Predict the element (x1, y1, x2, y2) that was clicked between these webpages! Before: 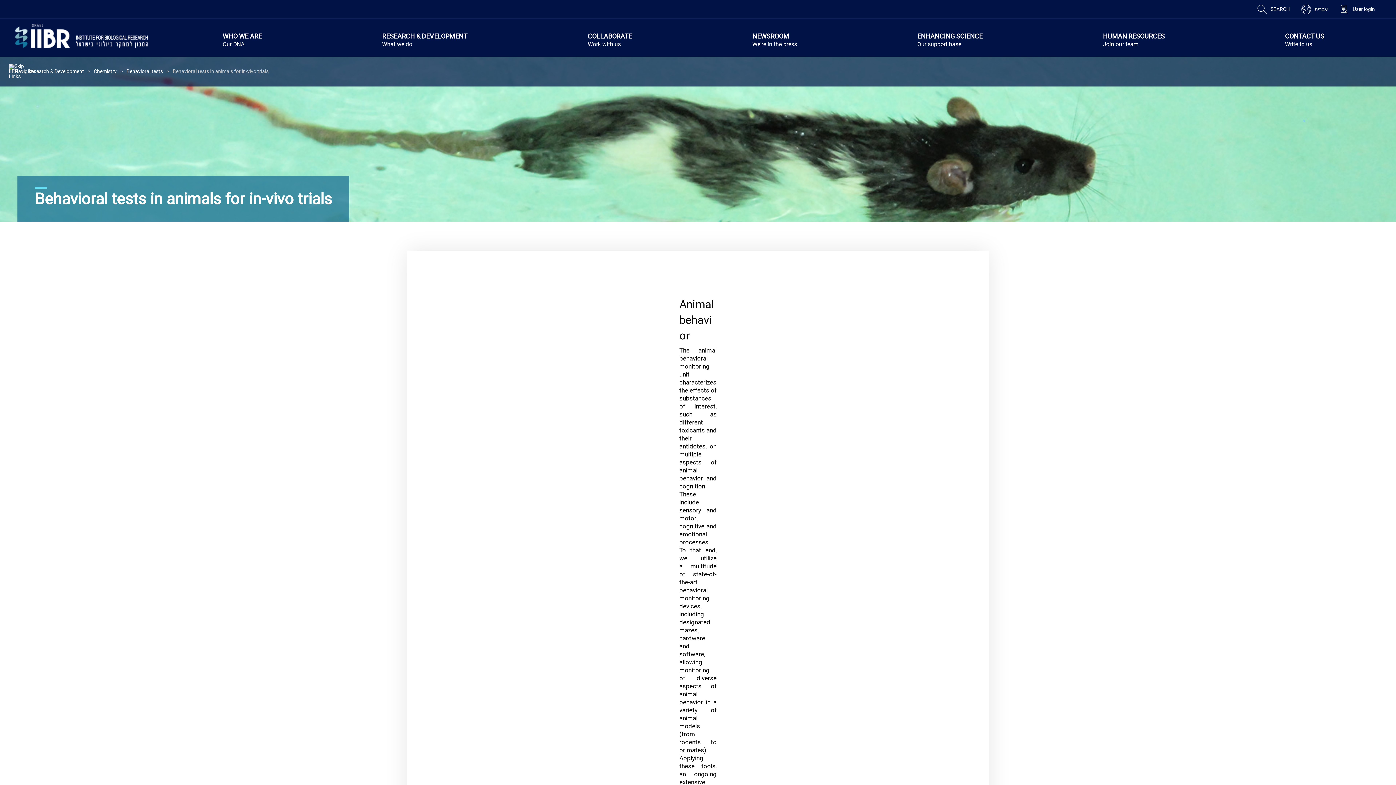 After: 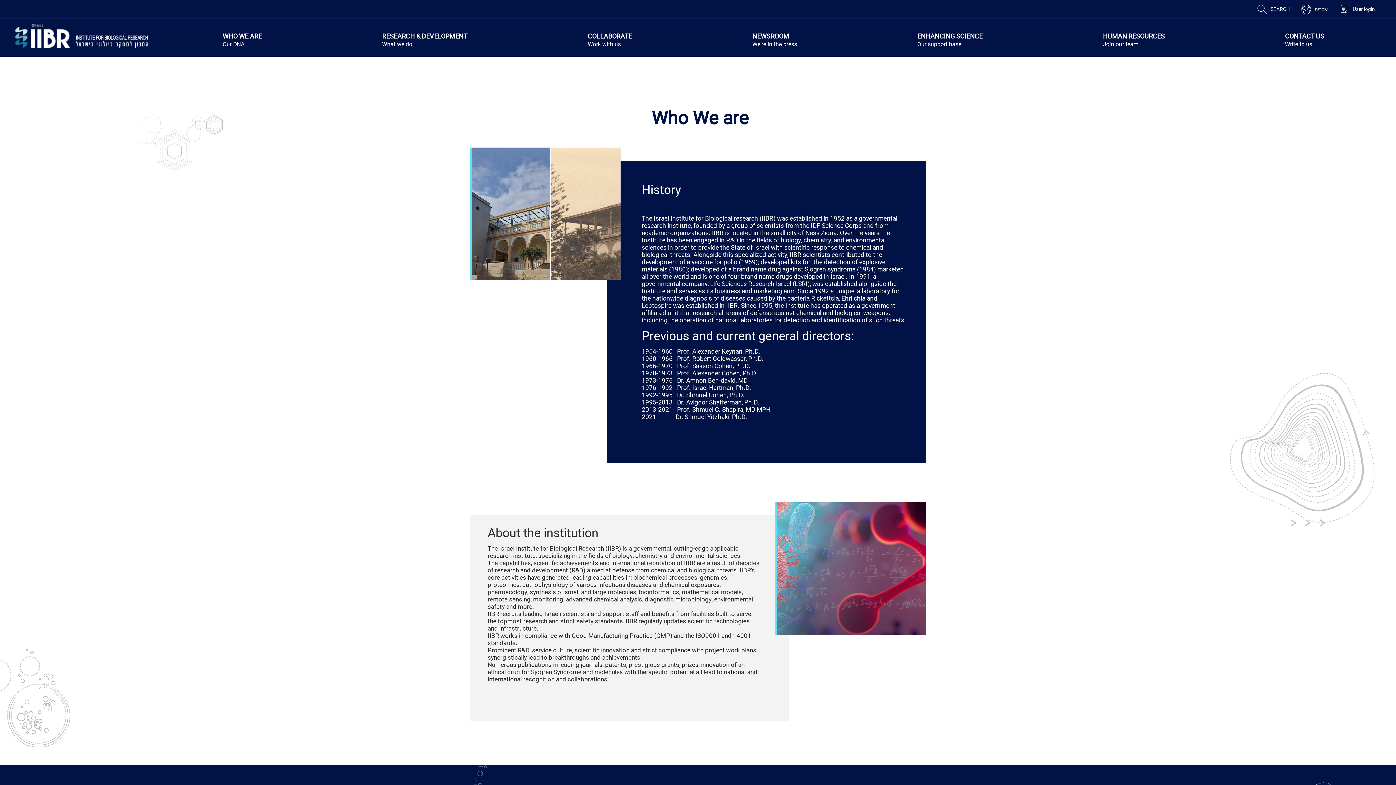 Action: label: WHO WE ARE
Our DNA bbox: (216, 19, 270, 56)